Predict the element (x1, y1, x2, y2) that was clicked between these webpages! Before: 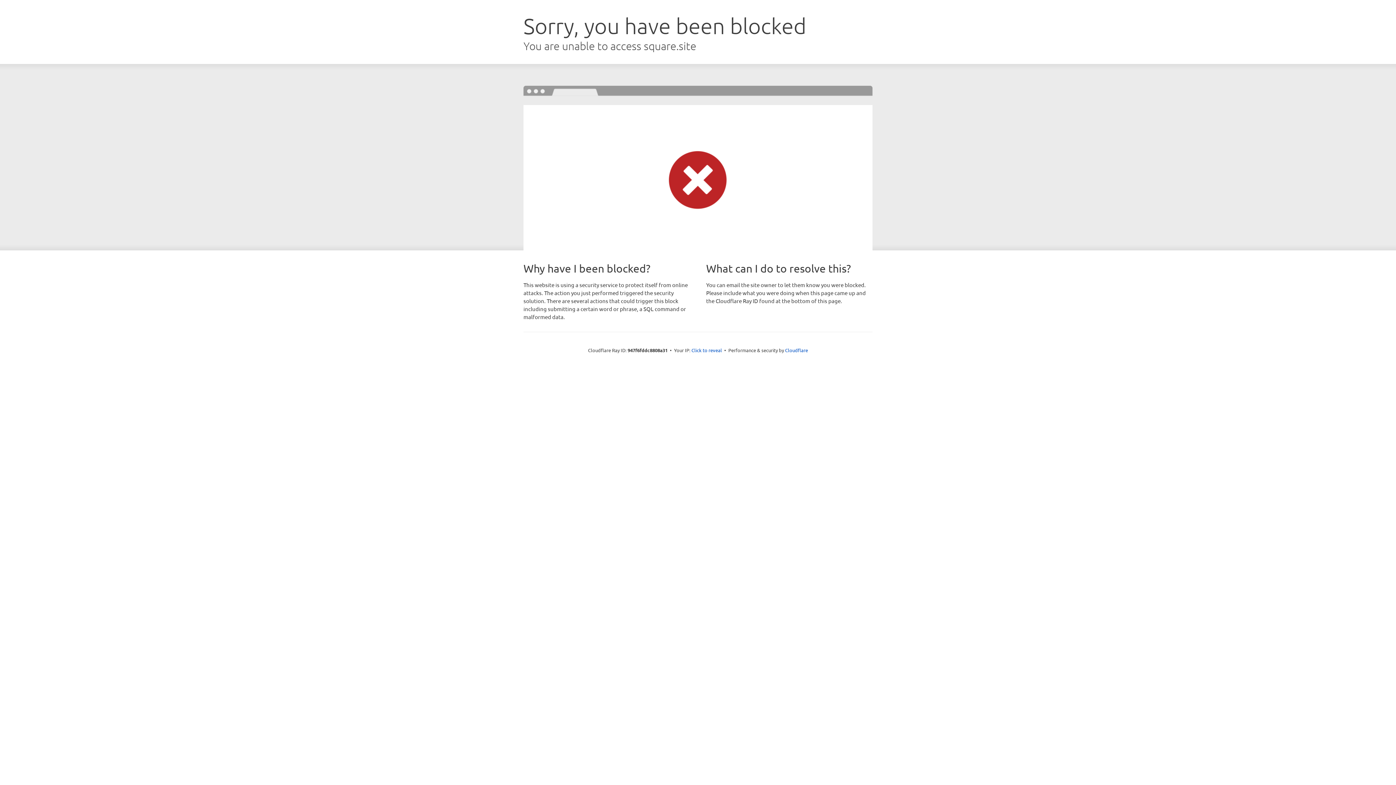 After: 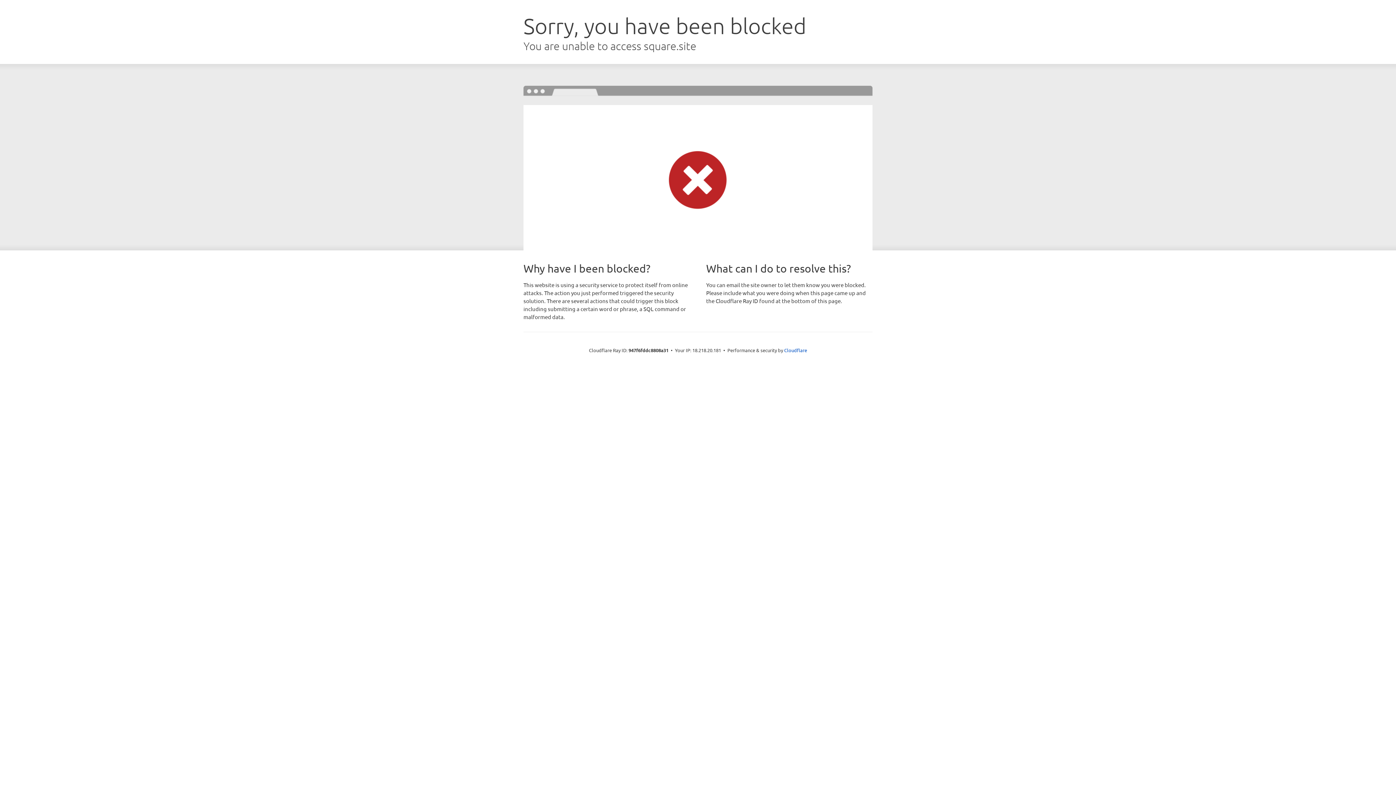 Action: bbox: (691, 346, 722, 353) label: Click to reveal